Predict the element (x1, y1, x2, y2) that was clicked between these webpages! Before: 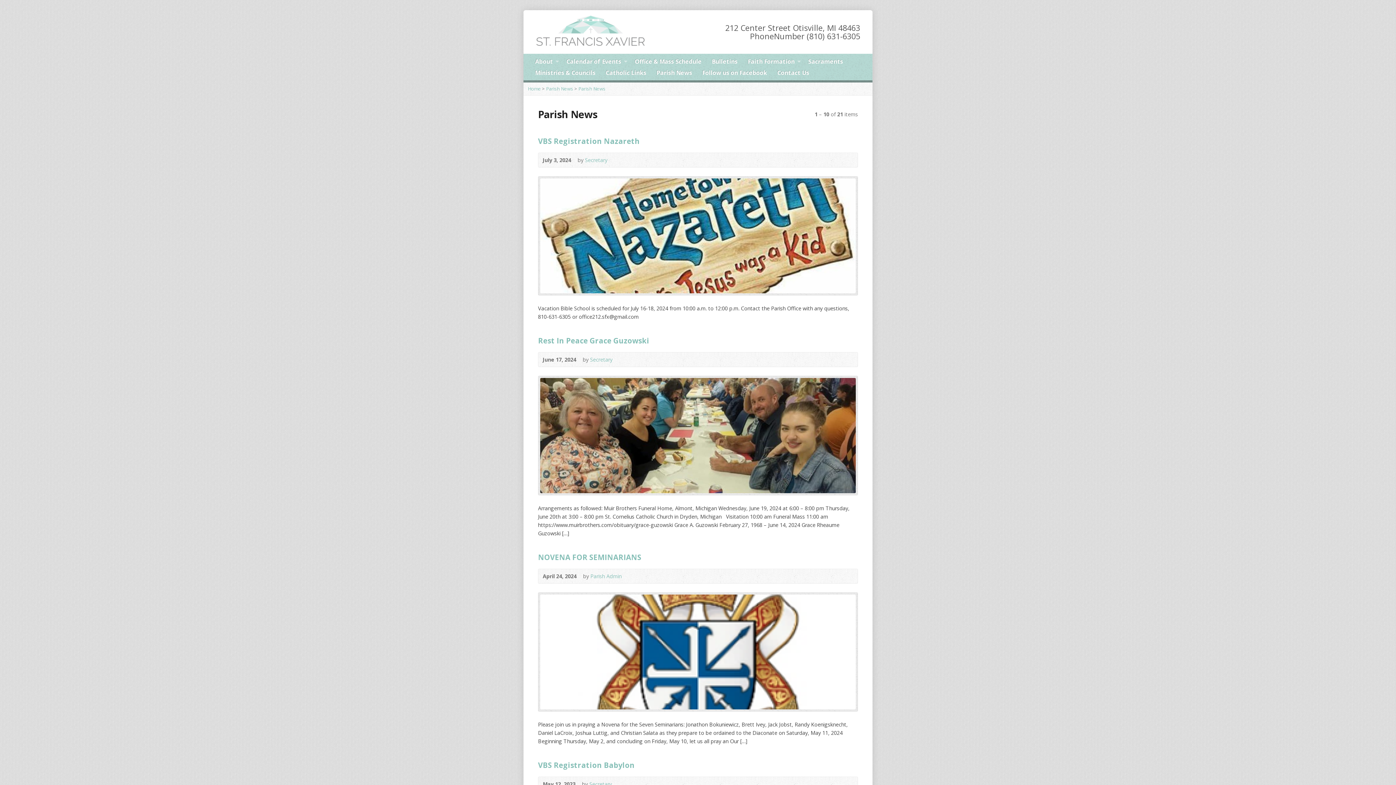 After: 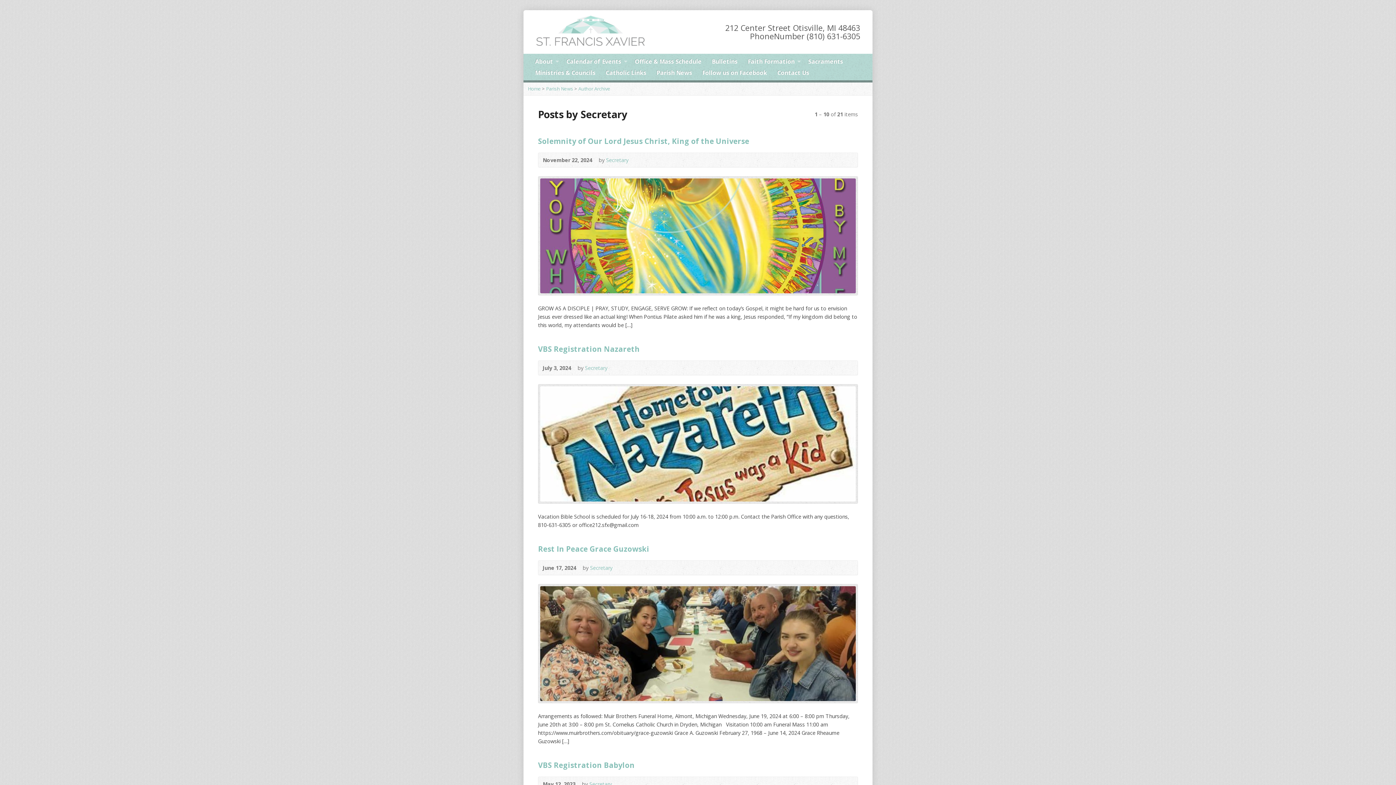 Action: label: Secretary bbox: (590, 356, 612, 363)